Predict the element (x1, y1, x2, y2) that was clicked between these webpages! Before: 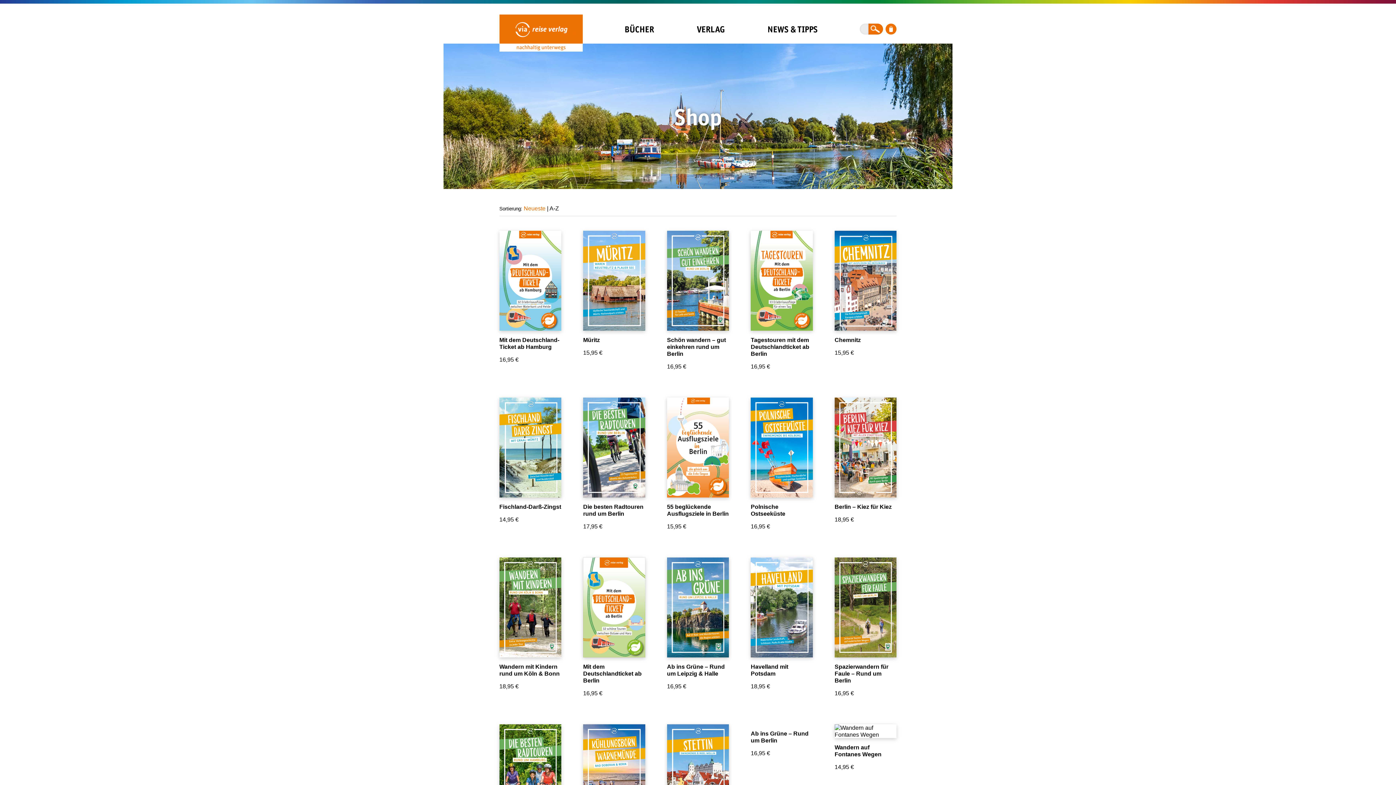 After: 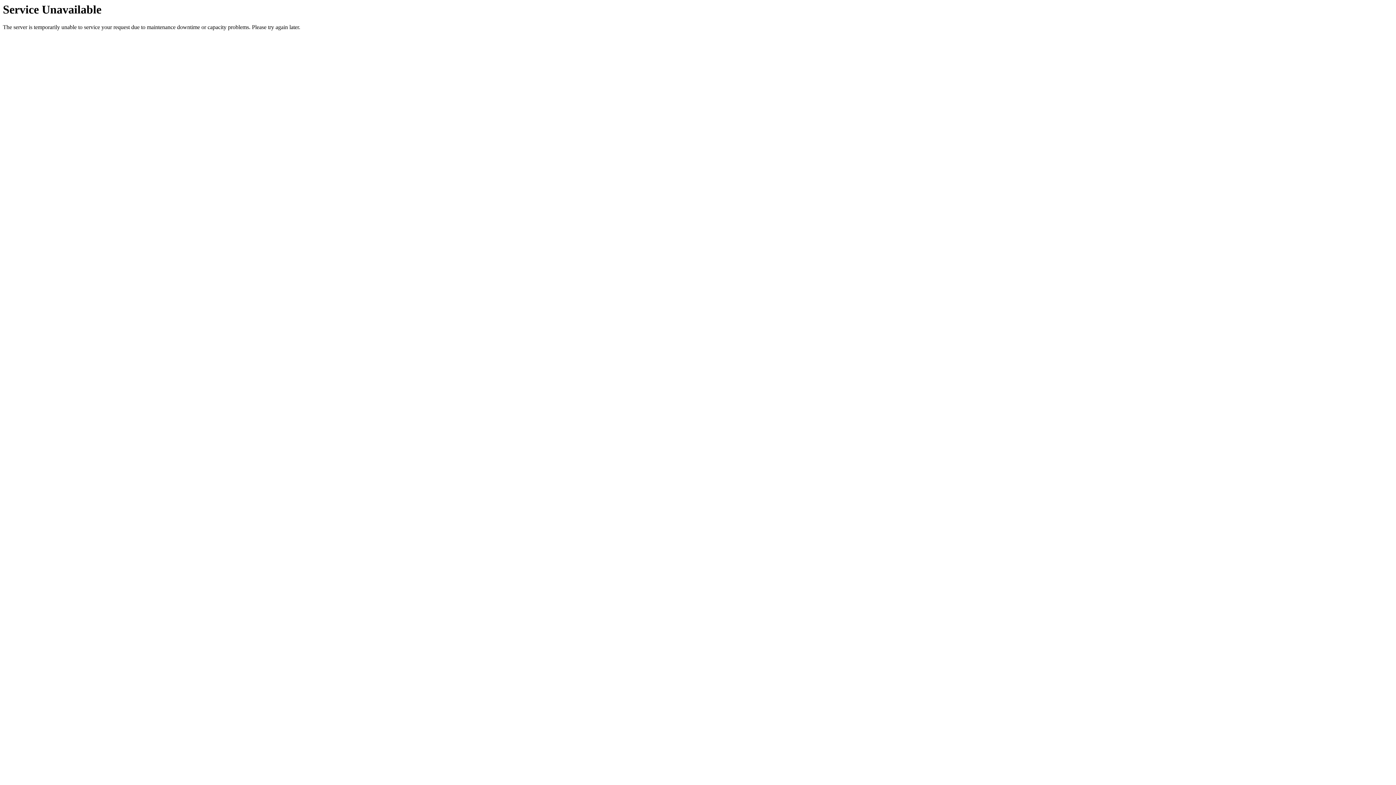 Action: bbox: (834, 557, 896, 702) label: Spazierwandern für Faule – Rund um Berlin
16,95 €